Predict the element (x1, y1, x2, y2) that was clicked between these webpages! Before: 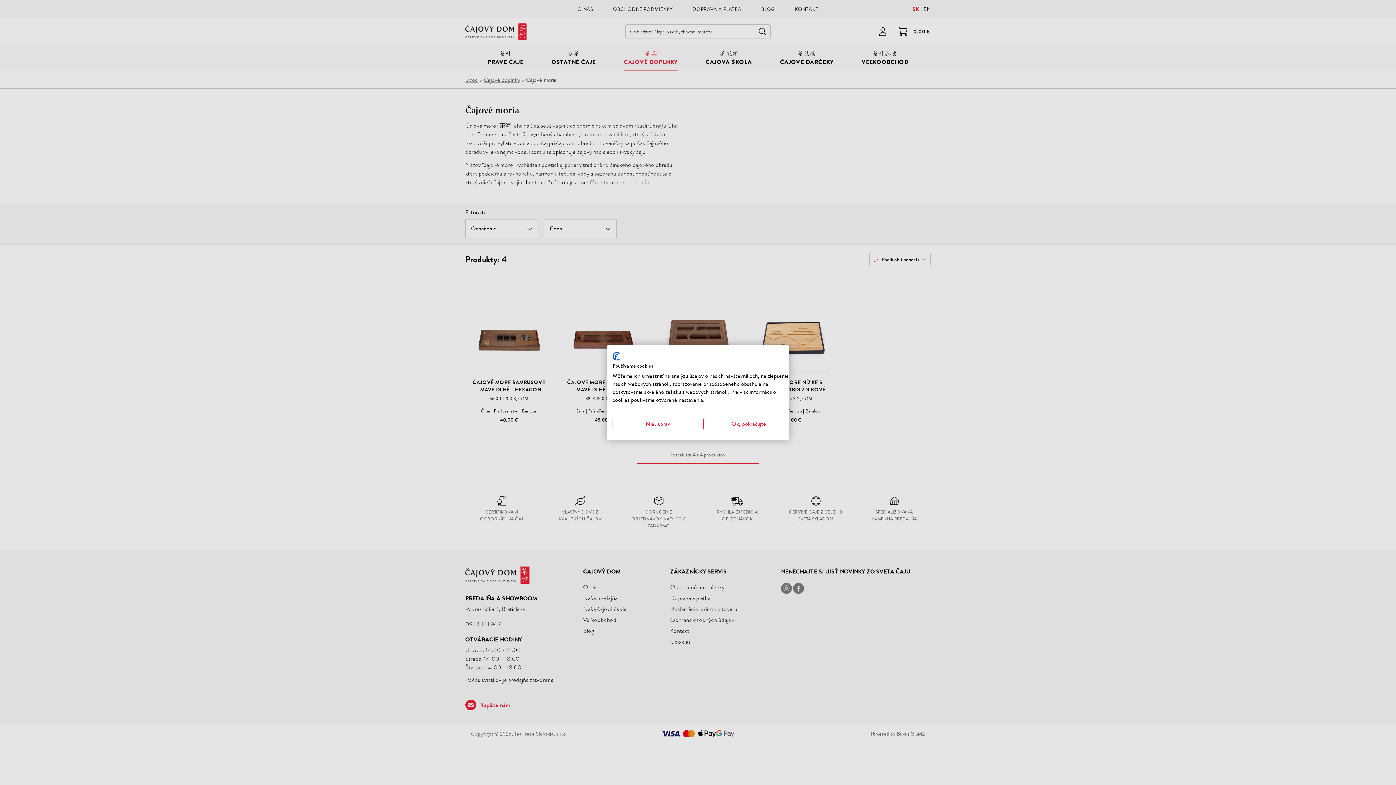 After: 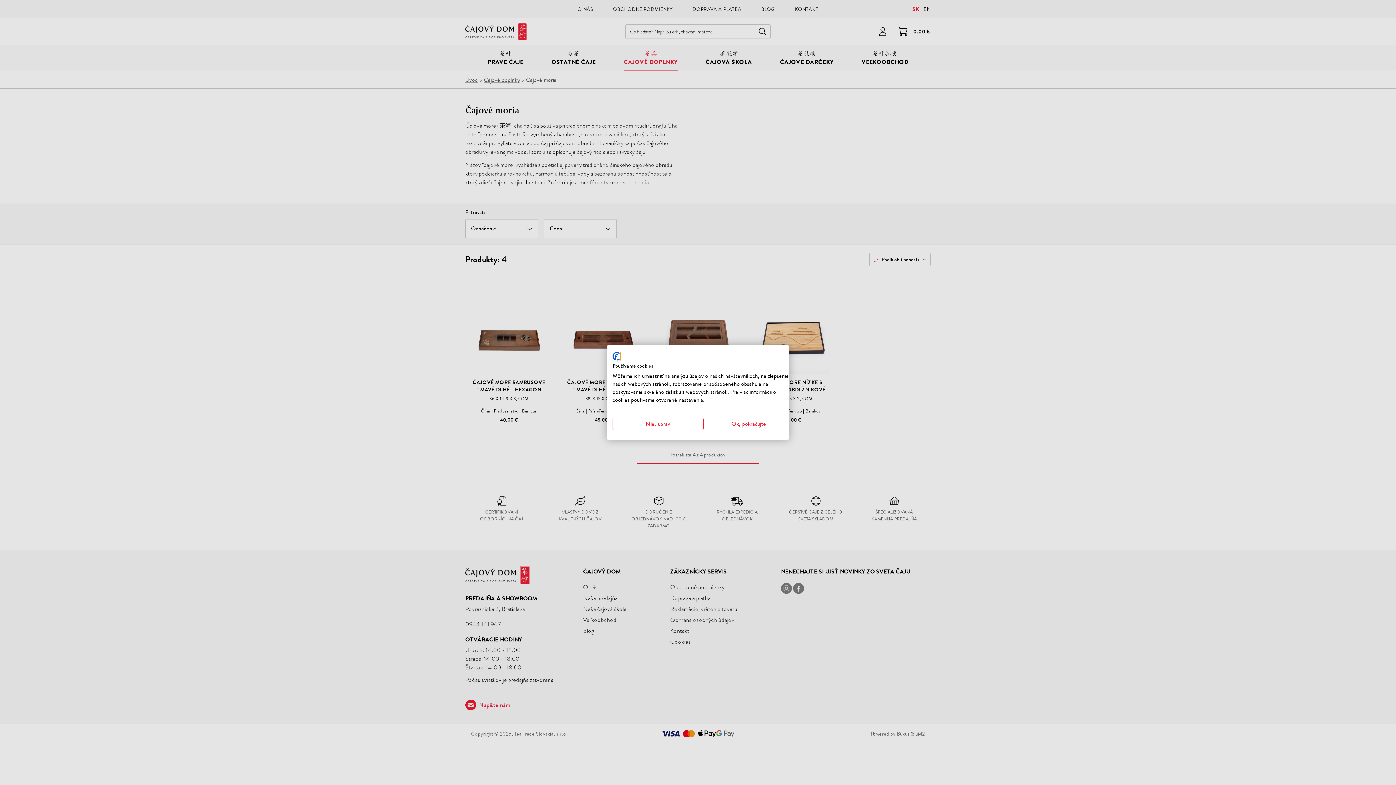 Action: label: CookieFirst logo. Externé prepojenie. Otvorí sa v novej karte alebo okne. bbox: (612, 352, 620, 360)